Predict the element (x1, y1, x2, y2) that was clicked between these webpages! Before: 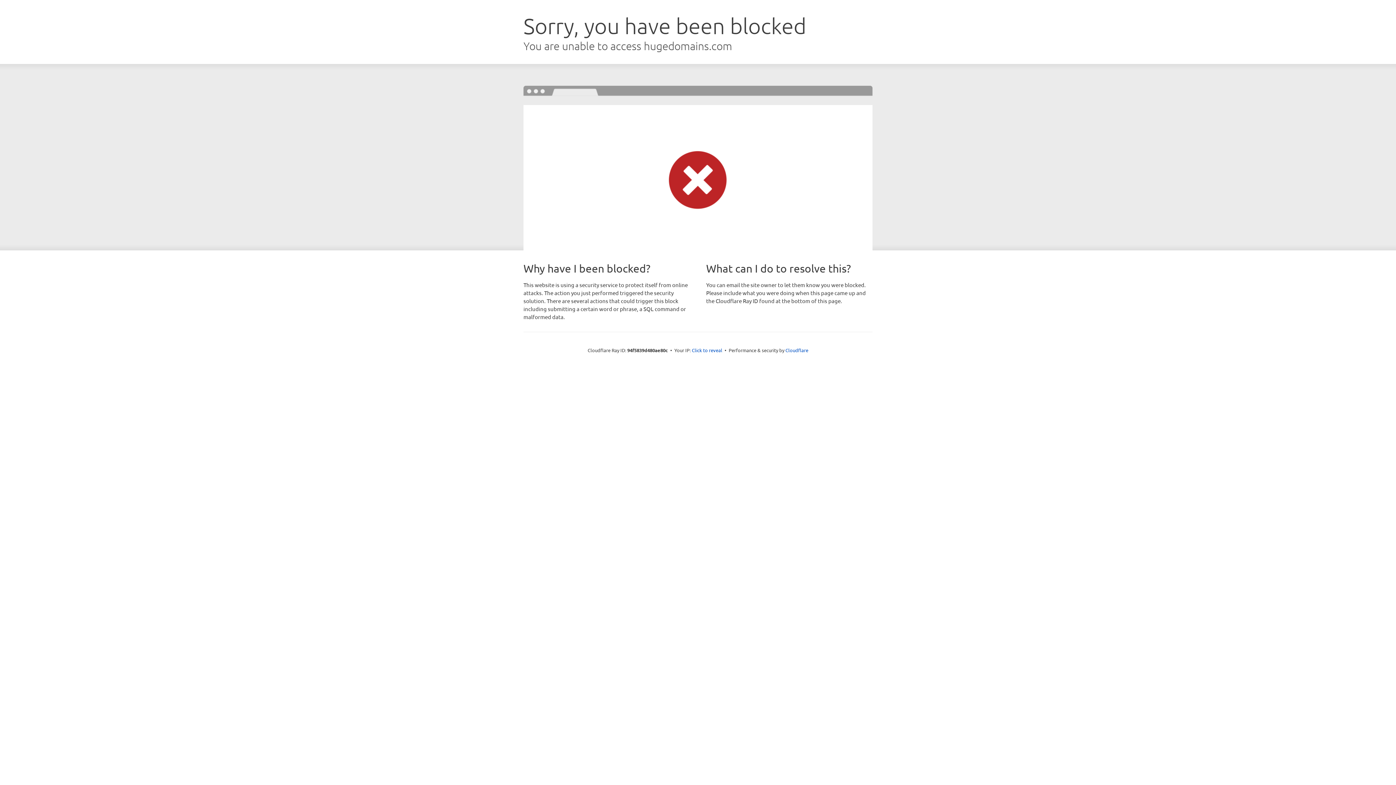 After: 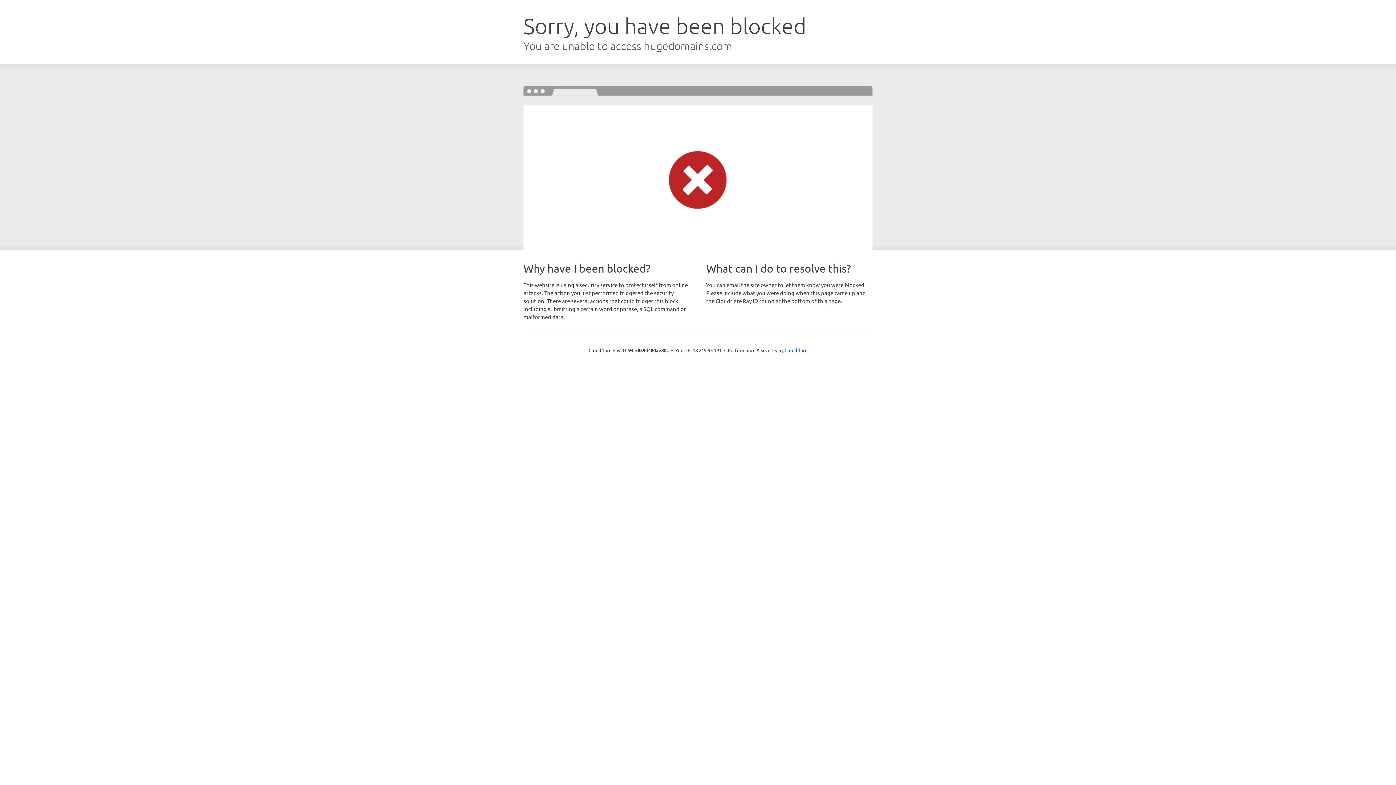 Action: label: Click to reveal bbox: (692, 346, 722, 353)